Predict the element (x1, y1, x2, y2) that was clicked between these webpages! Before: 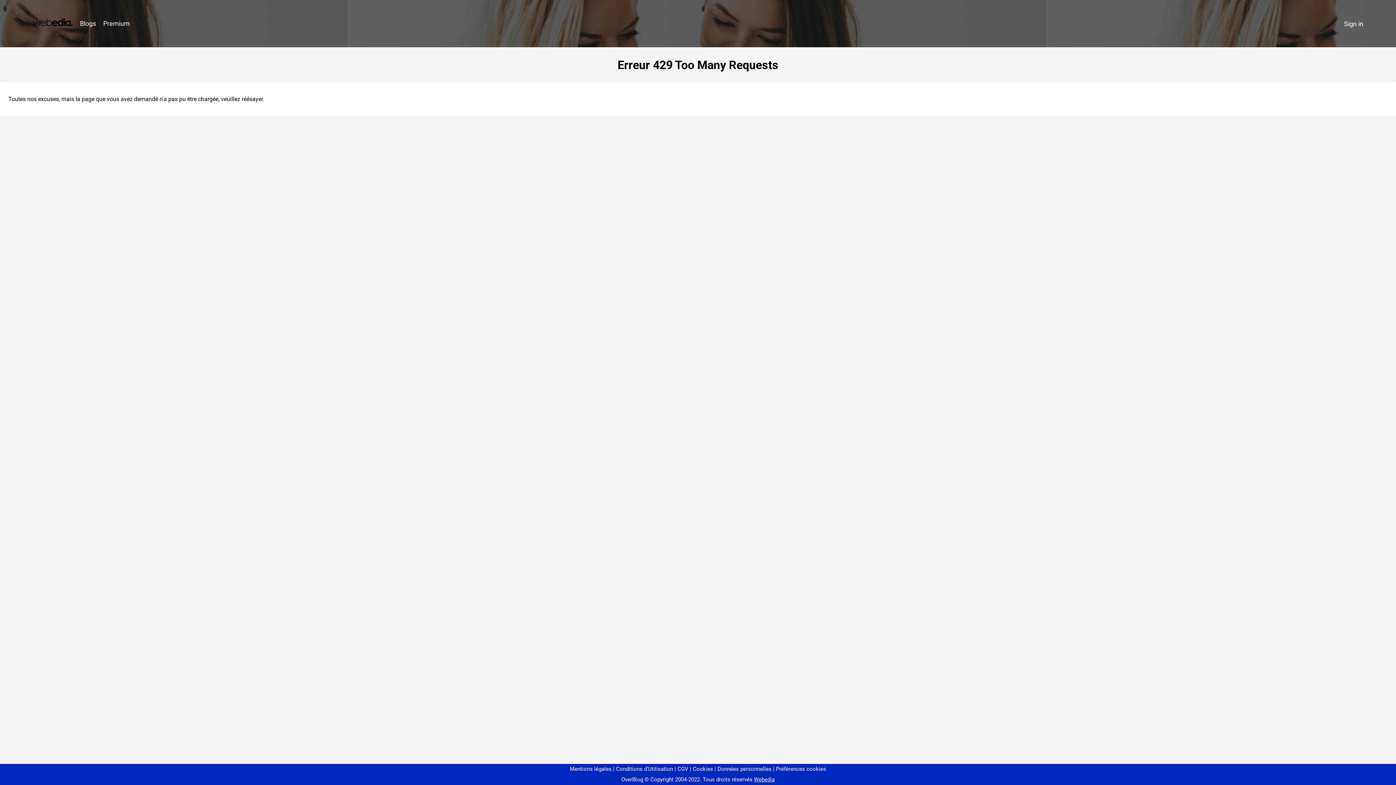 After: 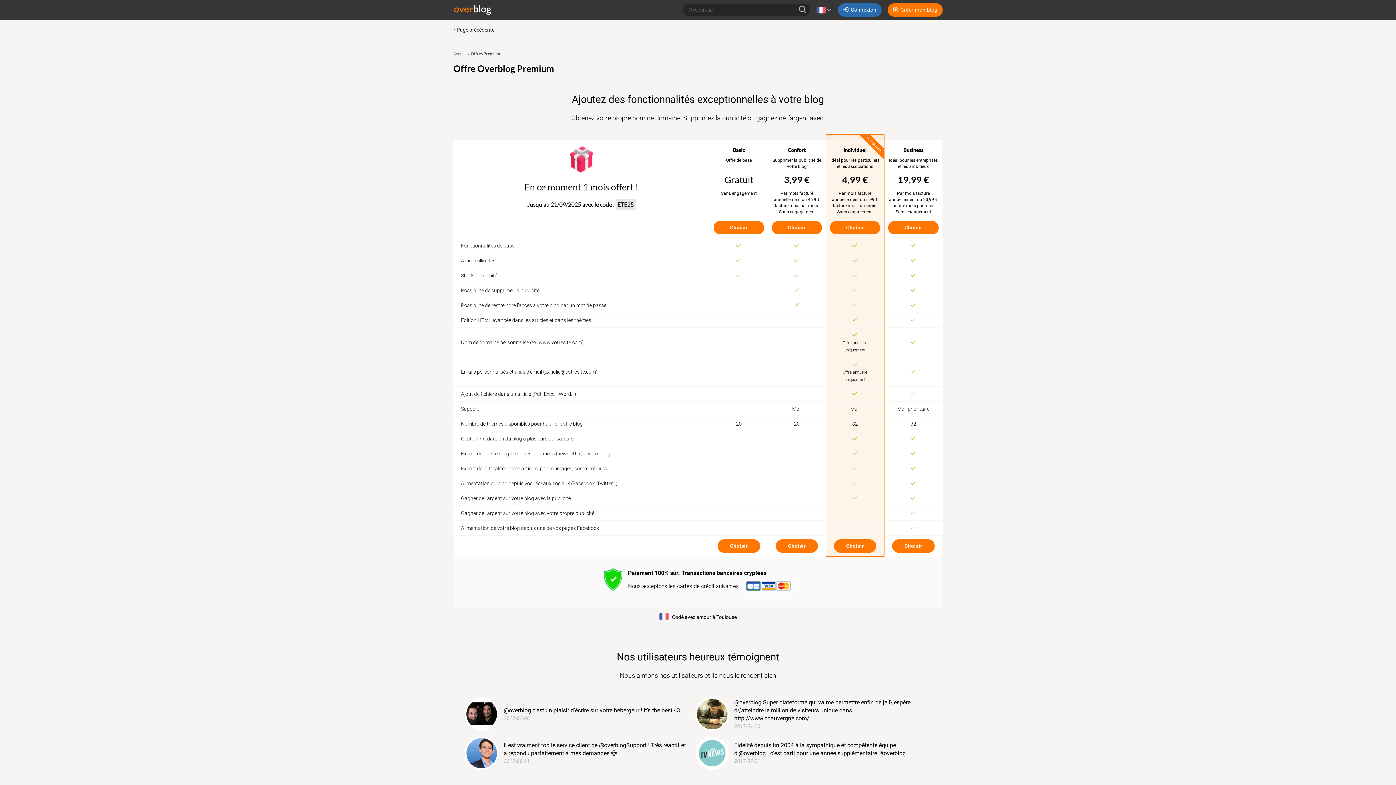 Action: label: Premium bbox: (99, 16, 133, 31)